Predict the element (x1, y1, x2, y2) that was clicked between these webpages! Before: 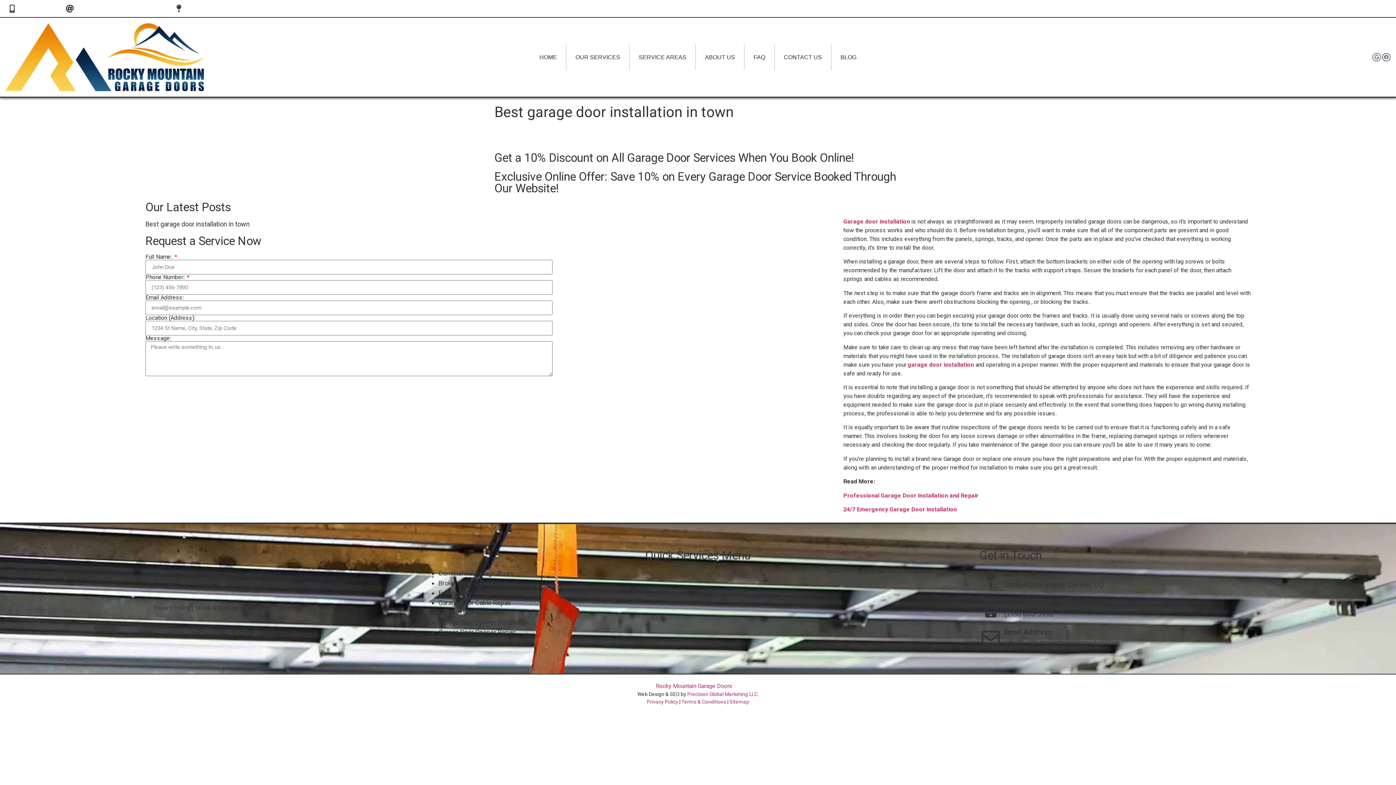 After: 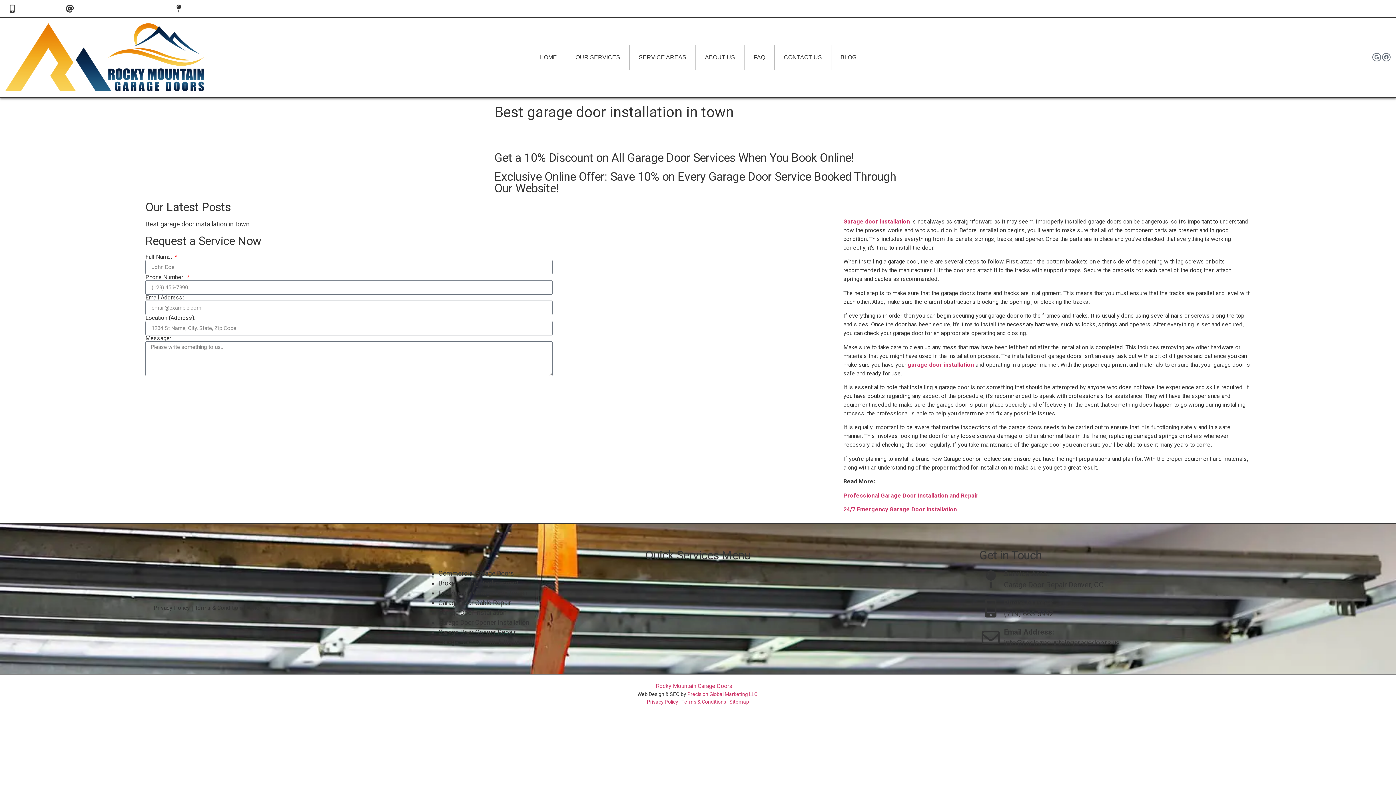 Action: label: OUR SERVICES bbox: (566, 44, 629, 70)